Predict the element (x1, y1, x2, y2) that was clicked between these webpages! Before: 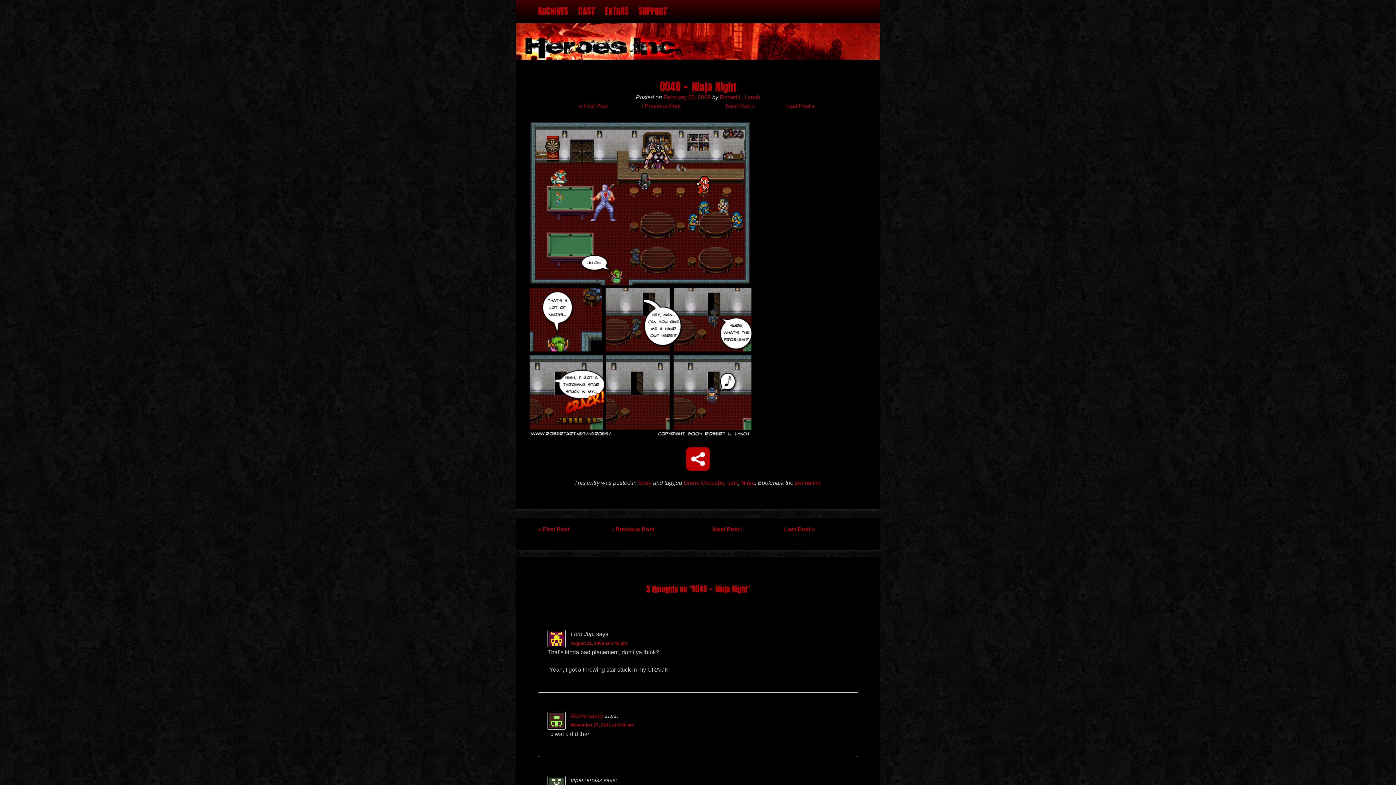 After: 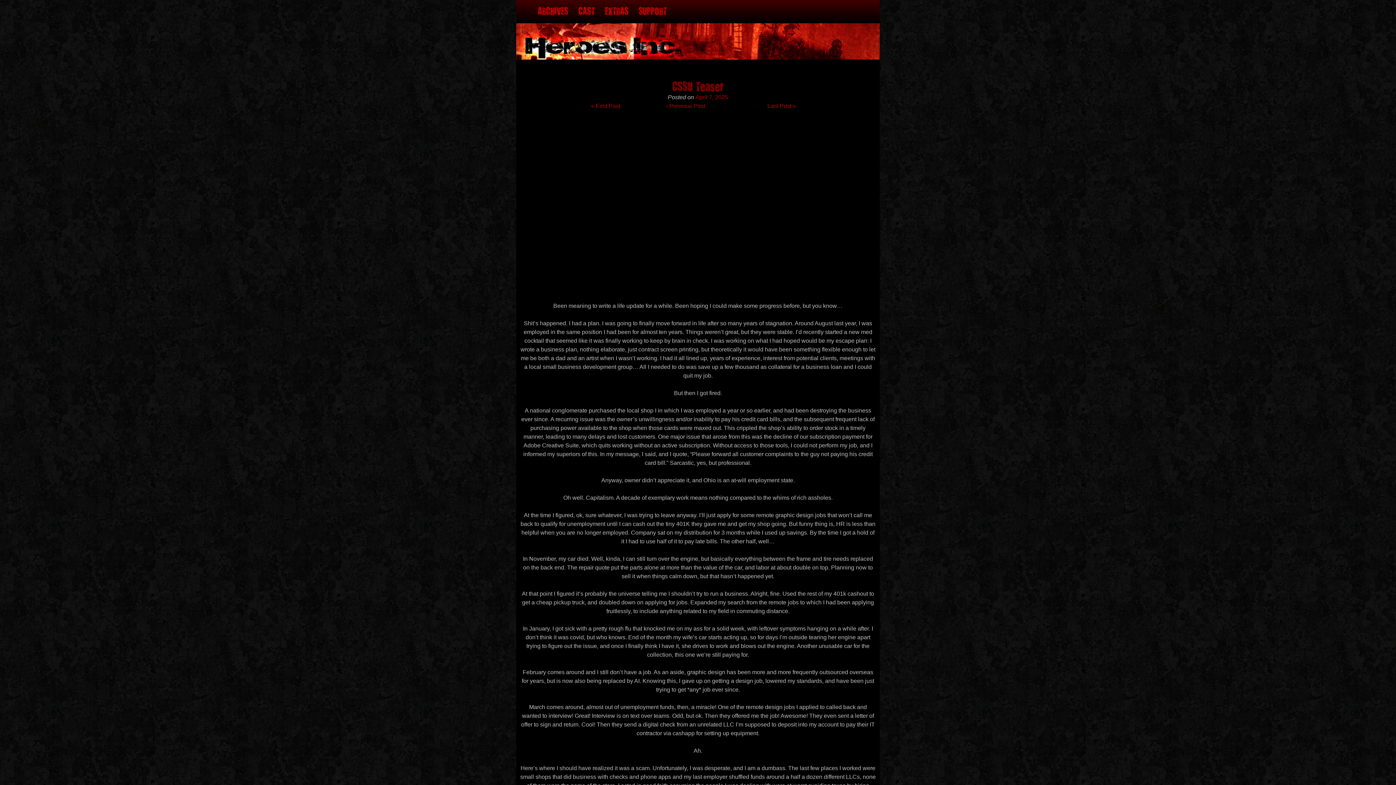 Action: bbox: (516, 0, 880, 59)